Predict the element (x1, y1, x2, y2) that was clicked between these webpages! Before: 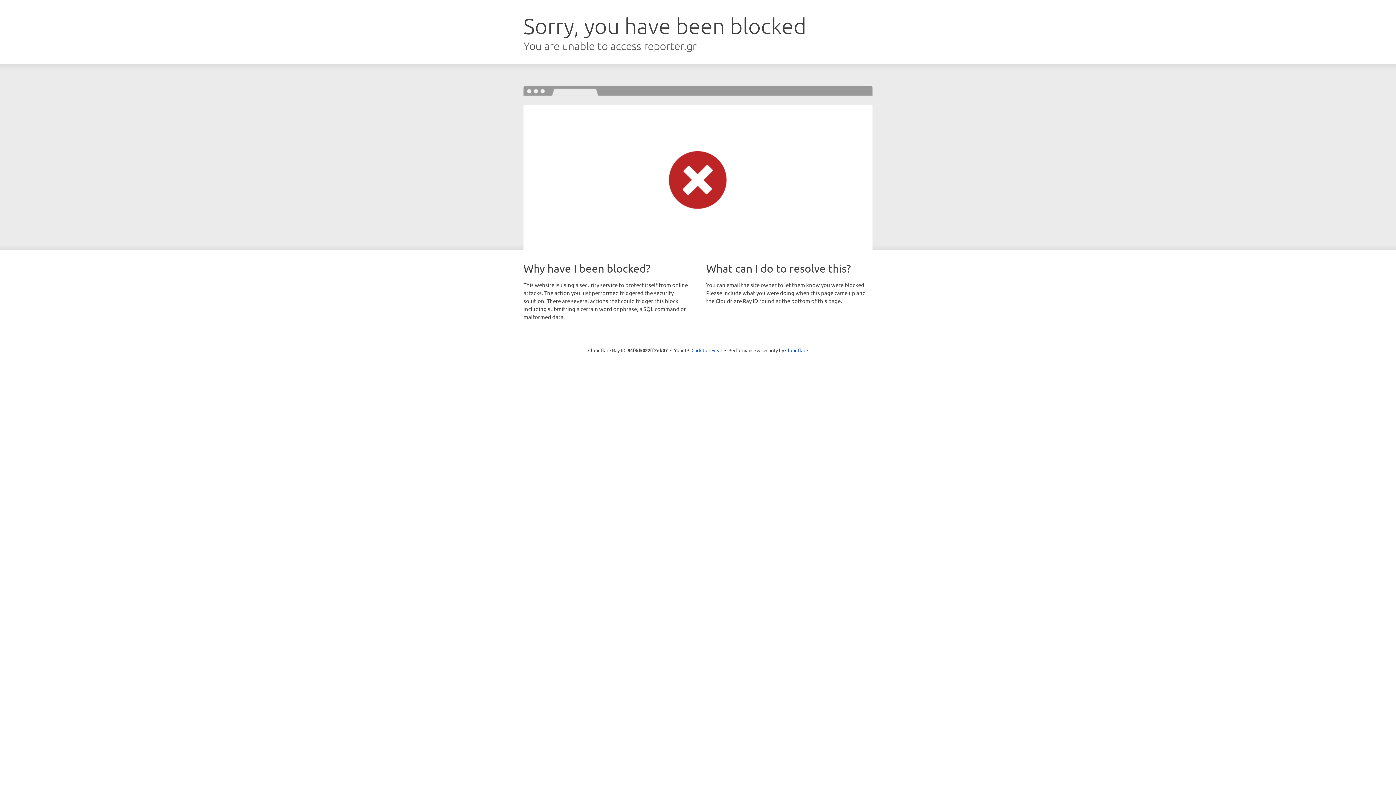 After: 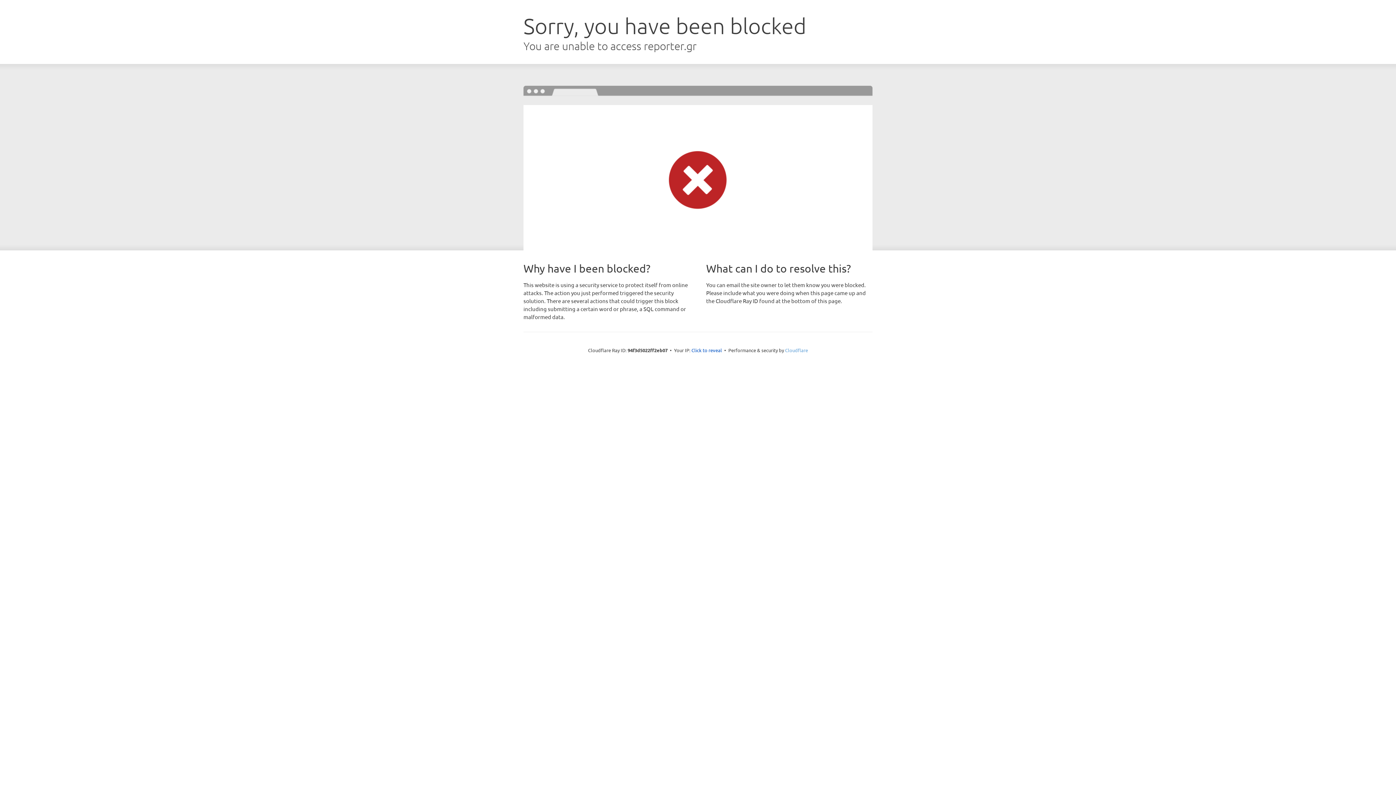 Action: bbox: (785, 347, 808, 353) label: Cloudflare